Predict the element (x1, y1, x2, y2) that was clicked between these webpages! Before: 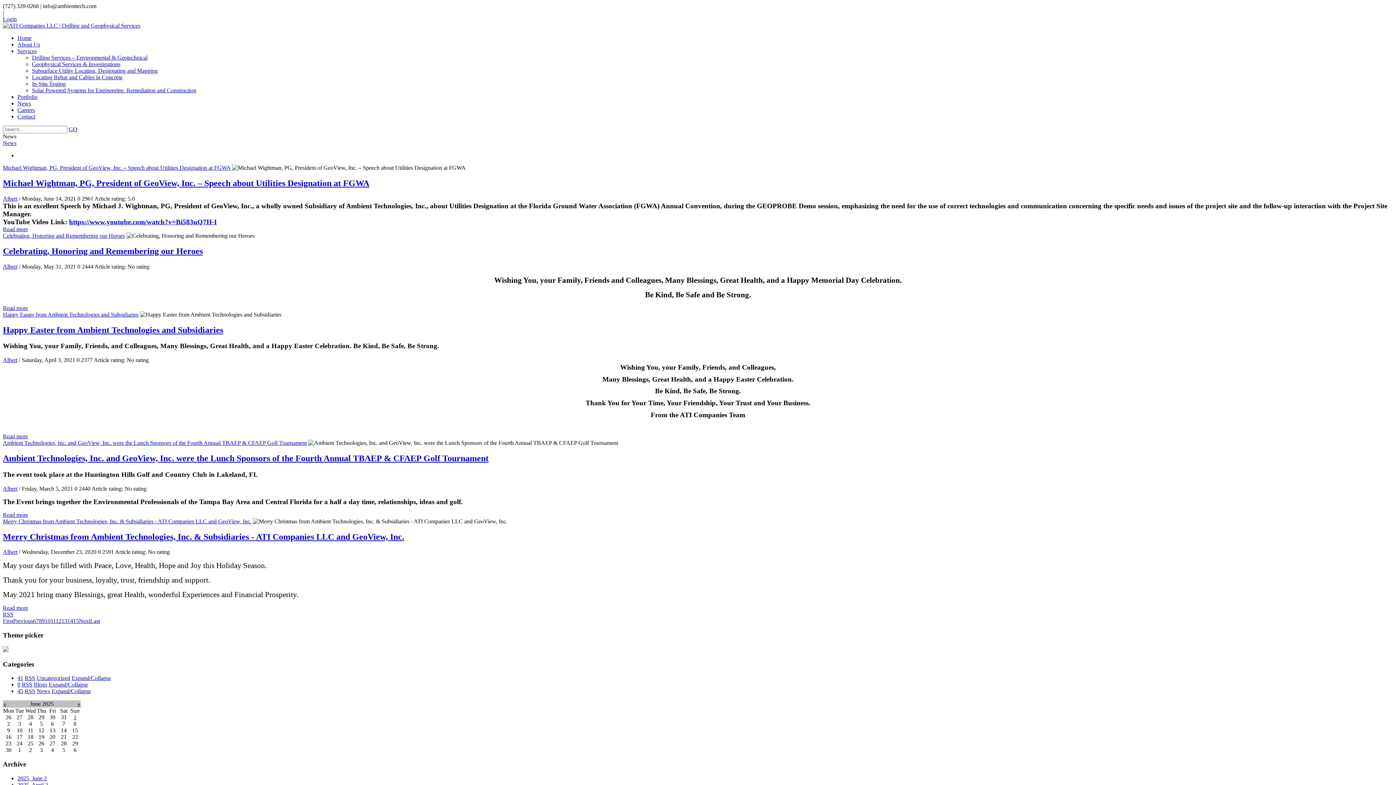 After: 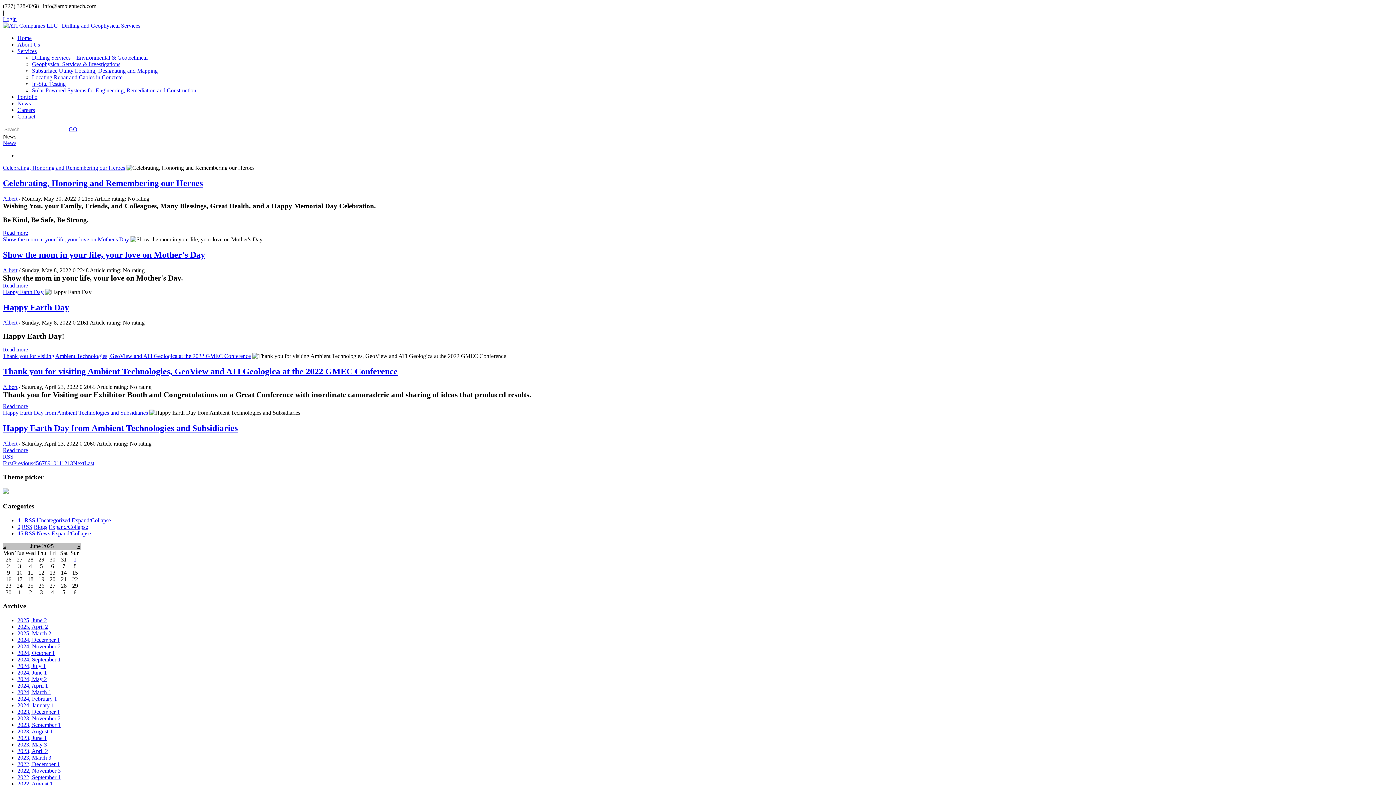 Action: label: 9 bbox: (41, 618, 44, 624)